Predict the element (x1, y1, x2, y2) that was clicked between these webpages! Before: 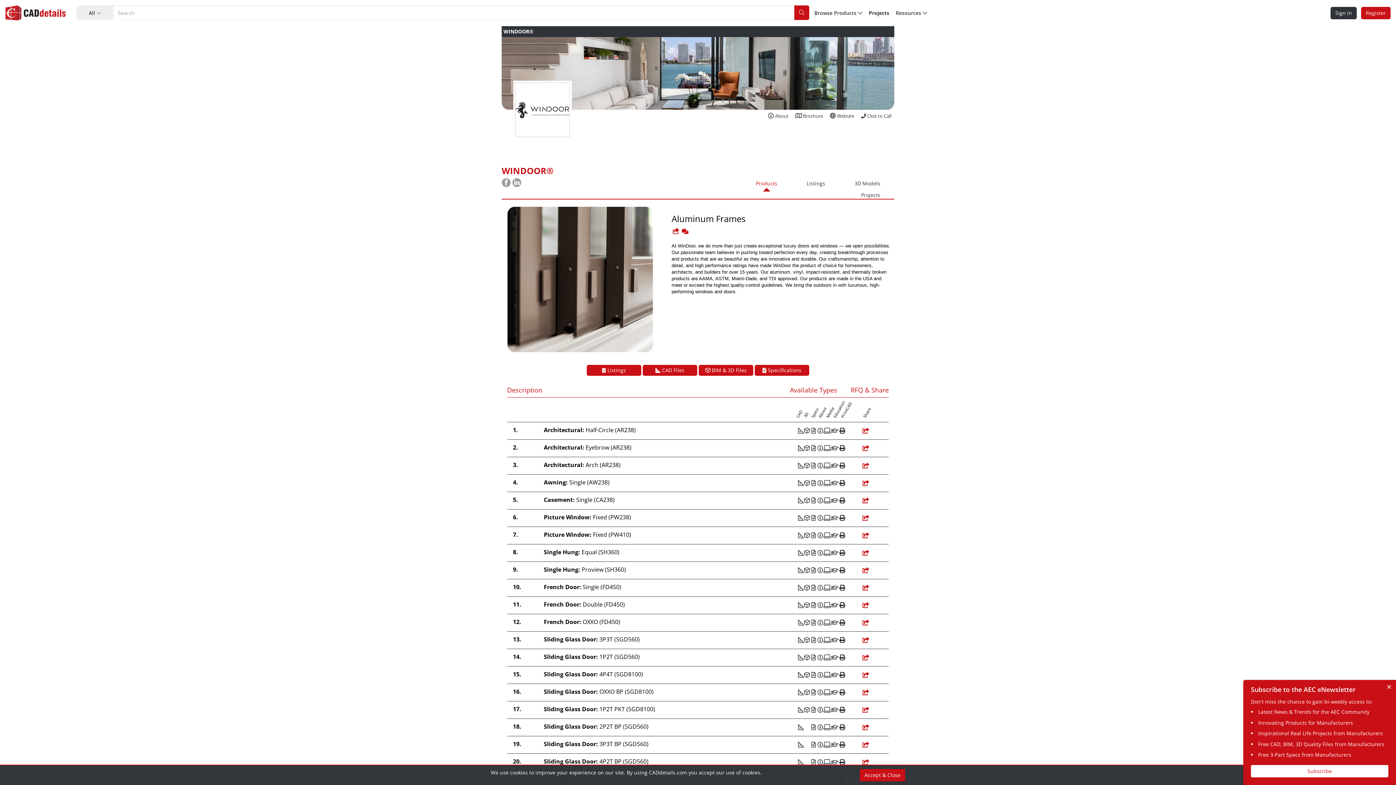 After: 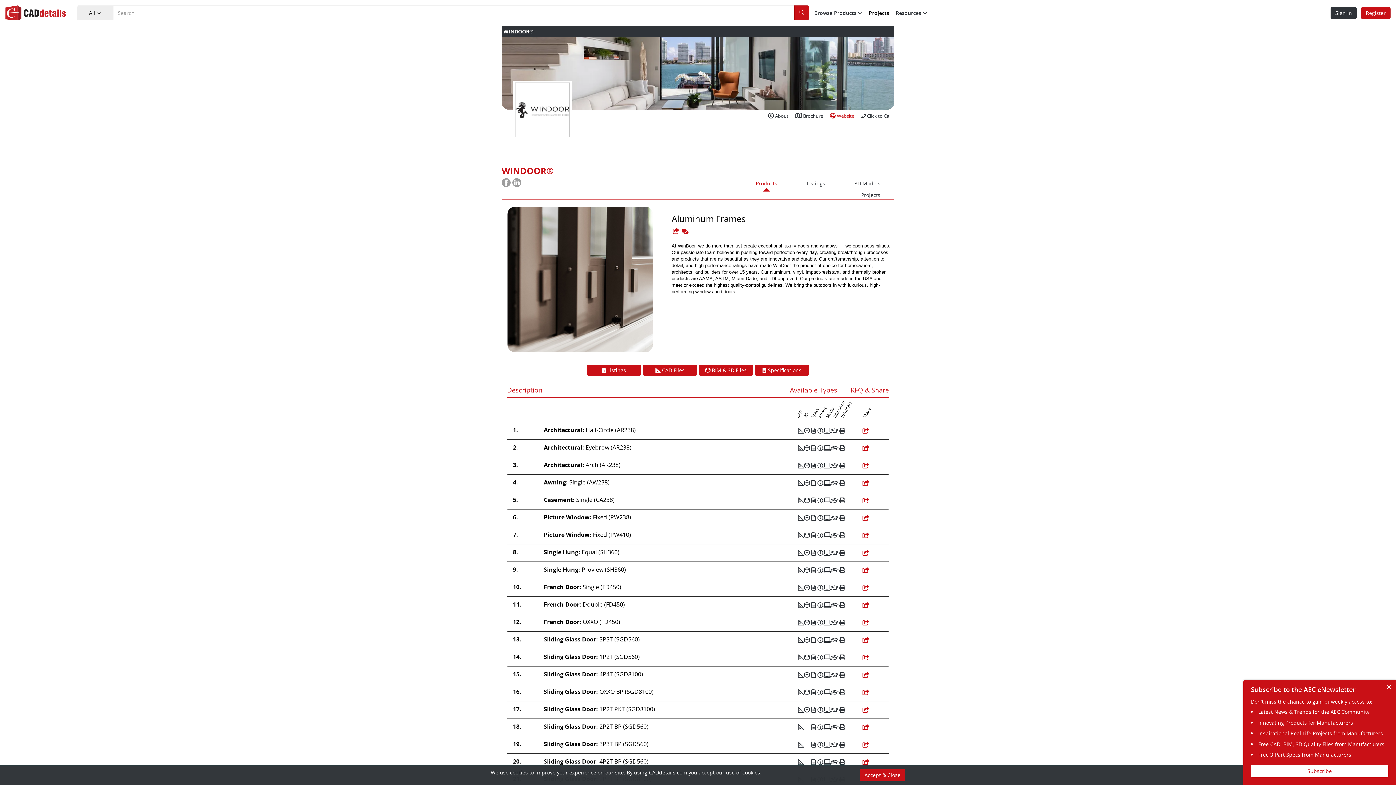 Action: bbox: (830, 112, 854, 119) label:  Website